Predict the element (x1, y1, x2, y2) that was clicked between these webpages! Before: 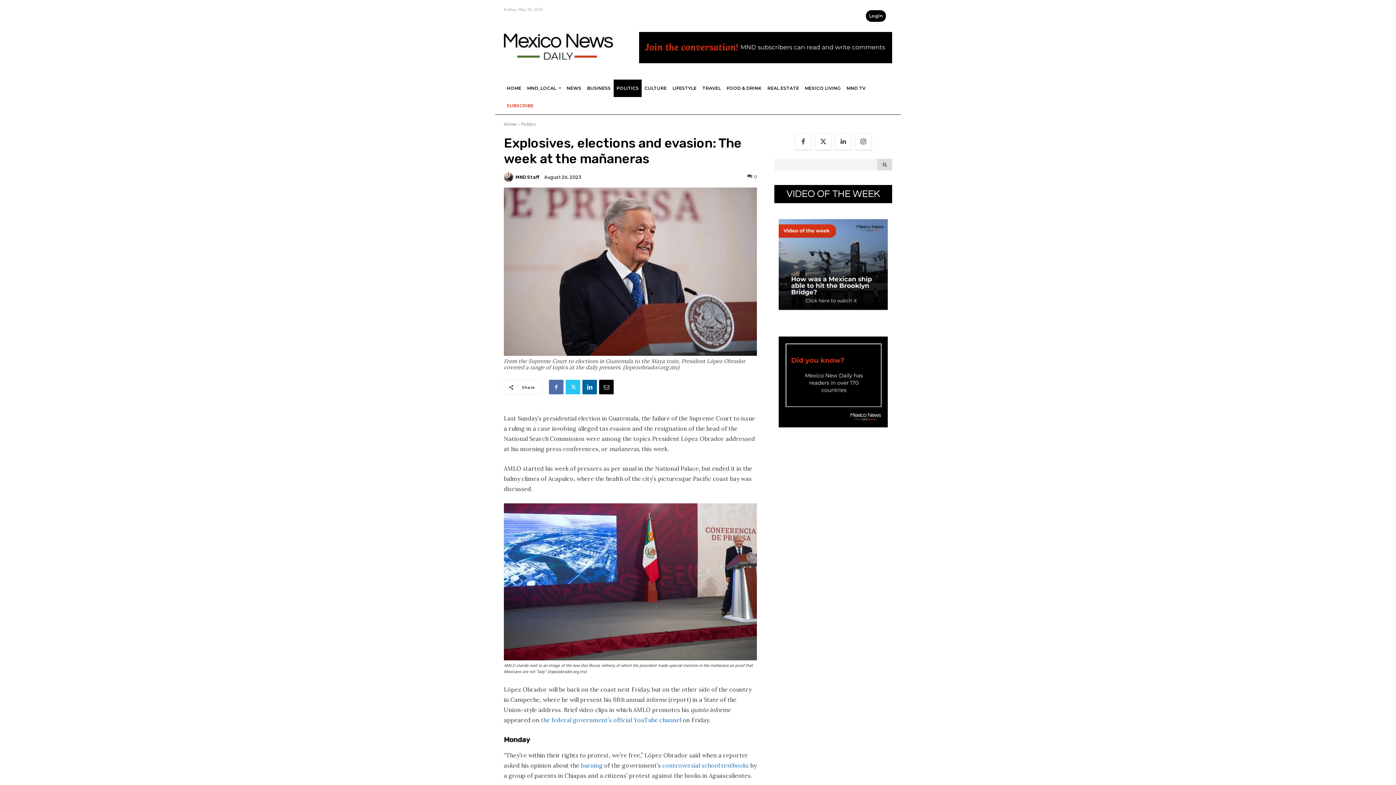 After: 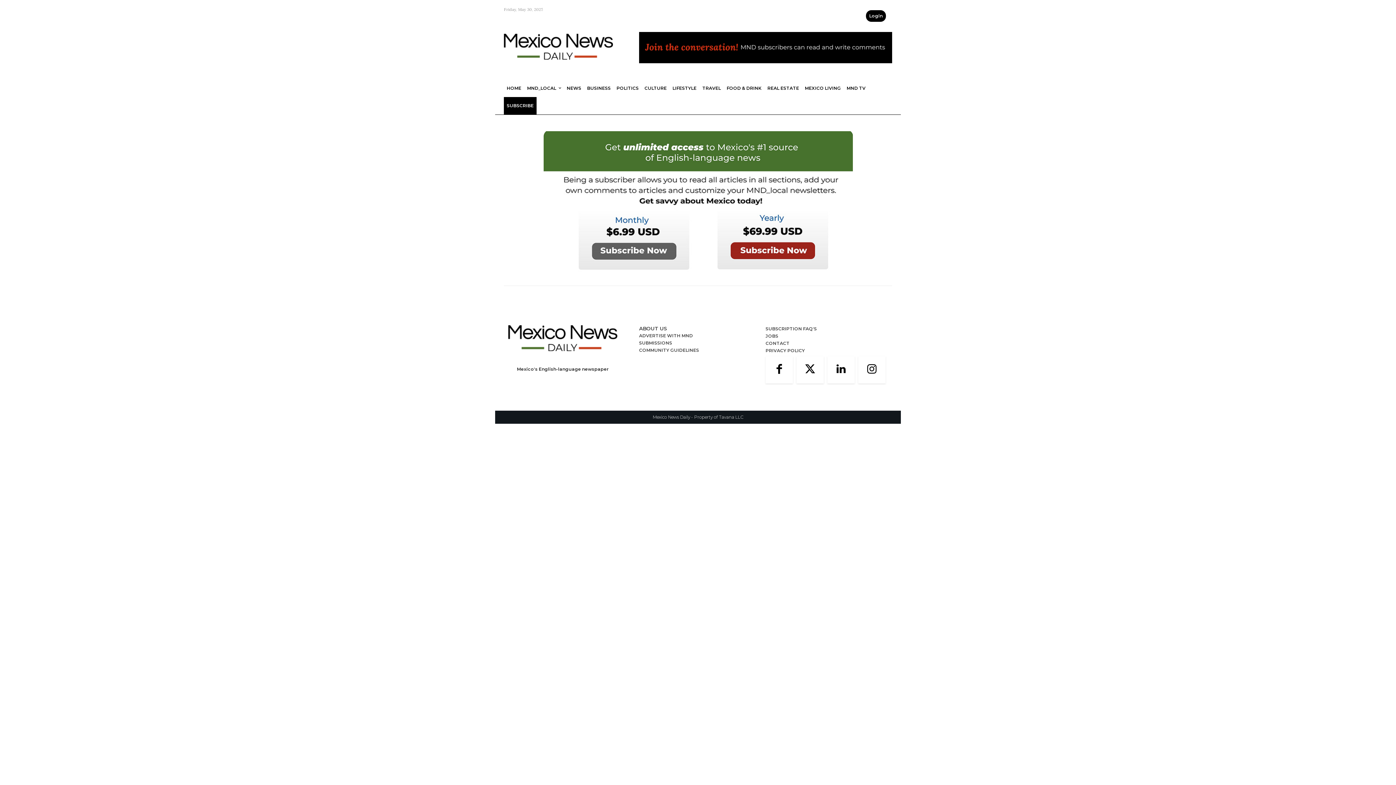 Action: label: SUBSCRIBE bbox: (504, 97, 536, 114)